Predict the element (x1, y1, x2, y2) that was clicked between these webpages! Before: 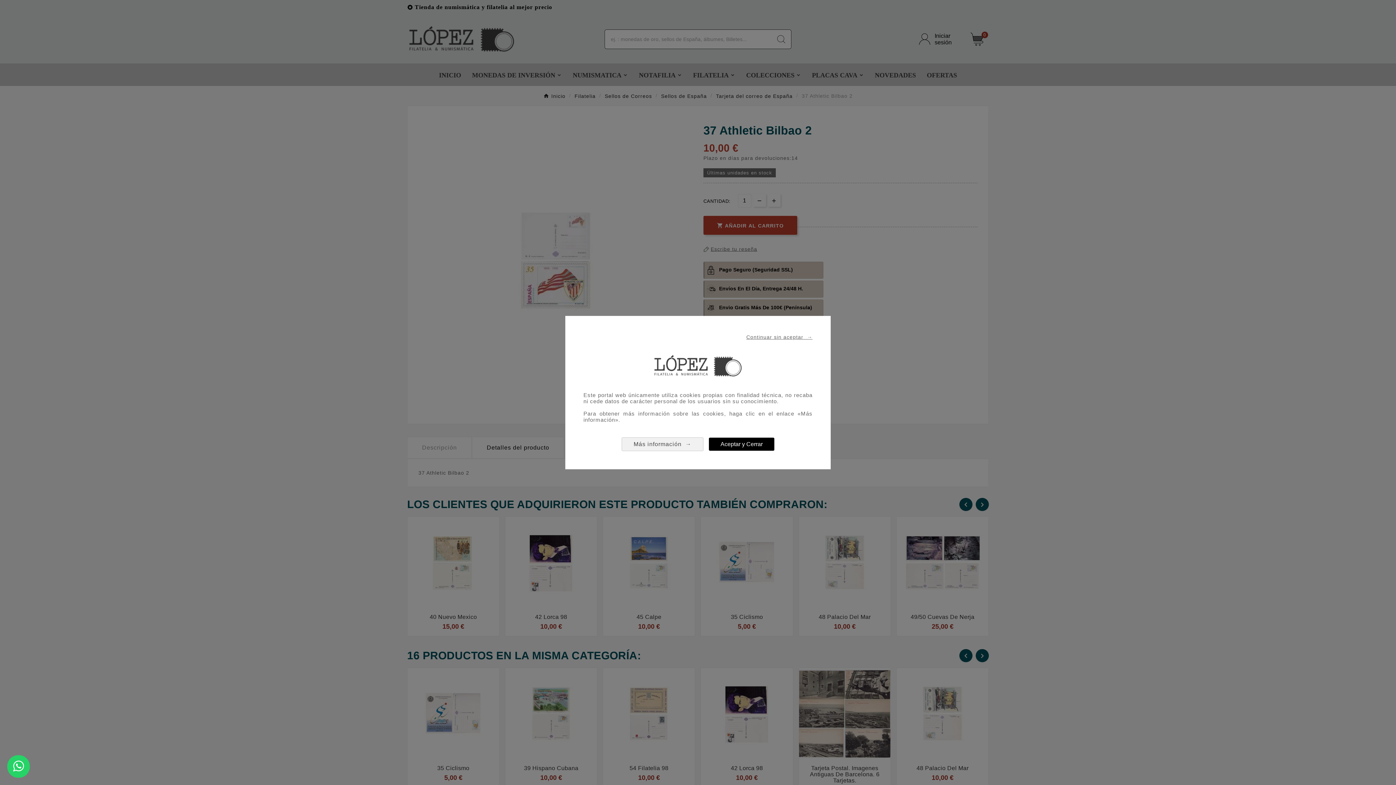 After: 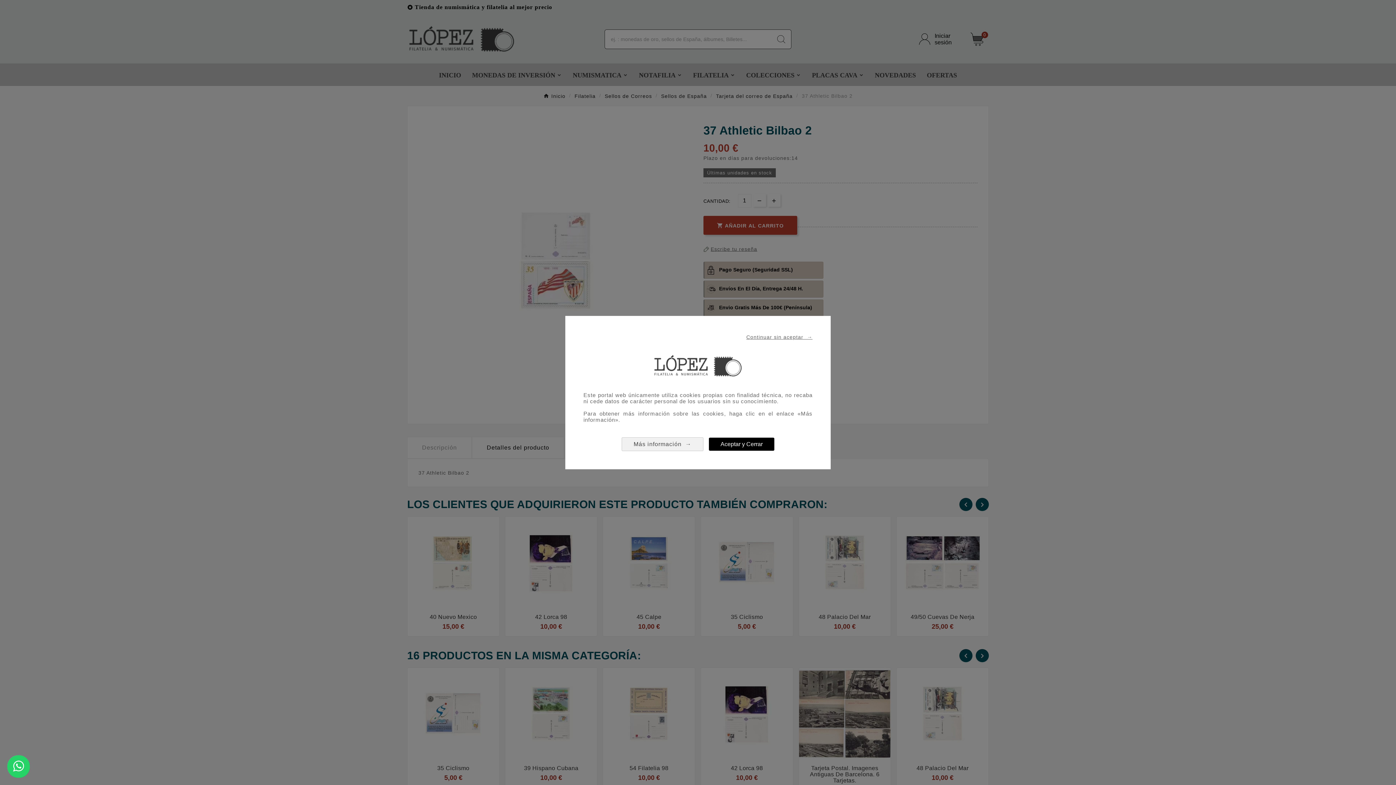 Action: label: Más información  → bbox: (621, 437, 703, 451)